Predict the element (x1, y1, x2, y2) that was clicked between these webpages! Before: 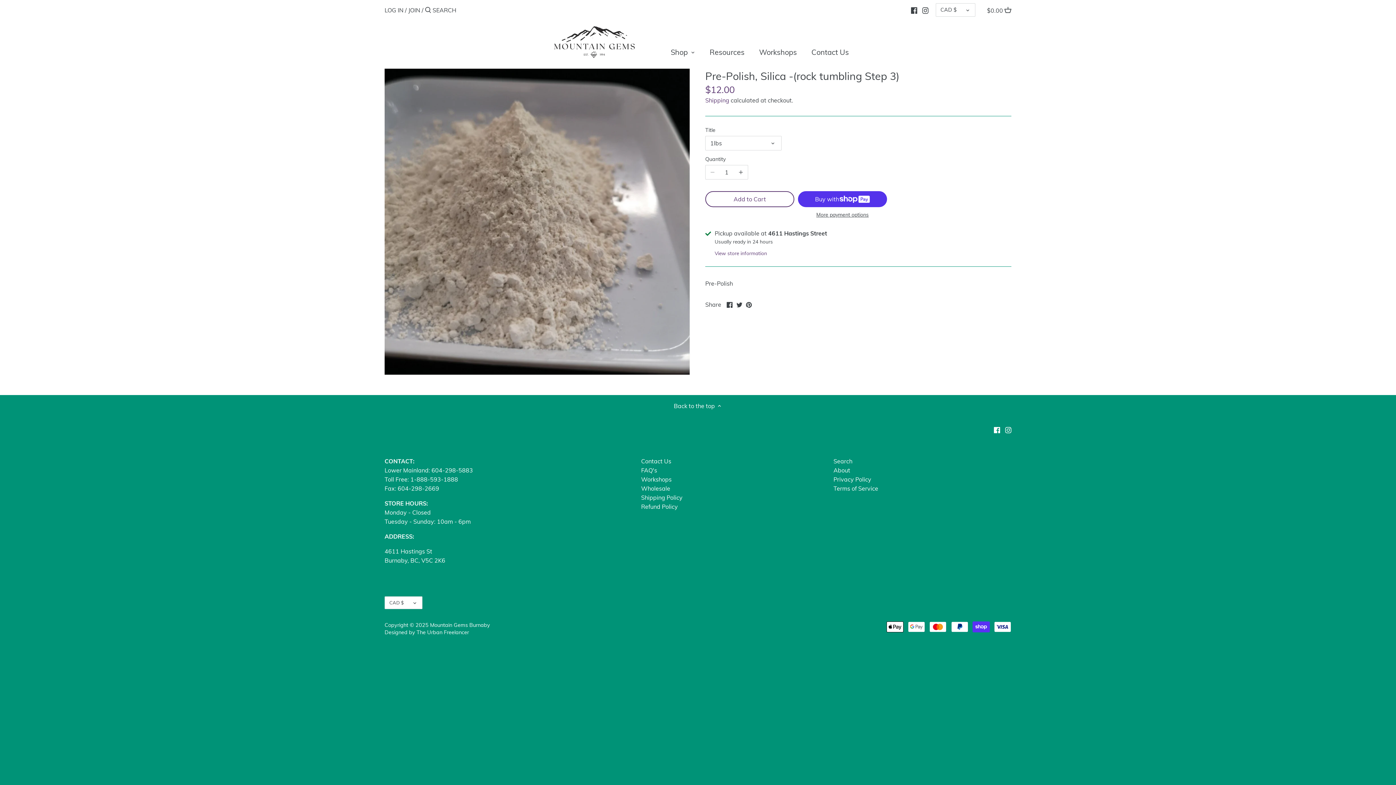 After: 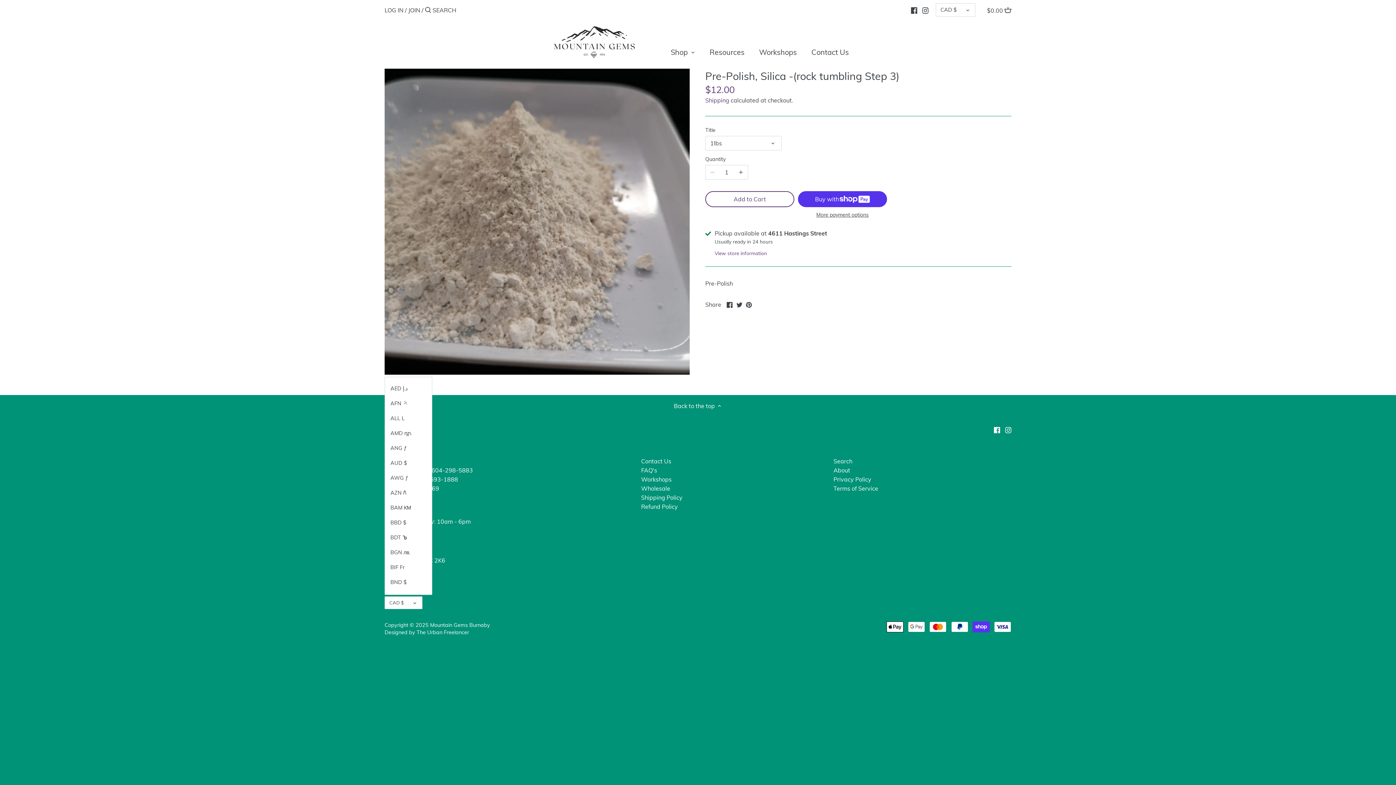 Action: bbox: (384, 596, 422, 609) label: CAD $